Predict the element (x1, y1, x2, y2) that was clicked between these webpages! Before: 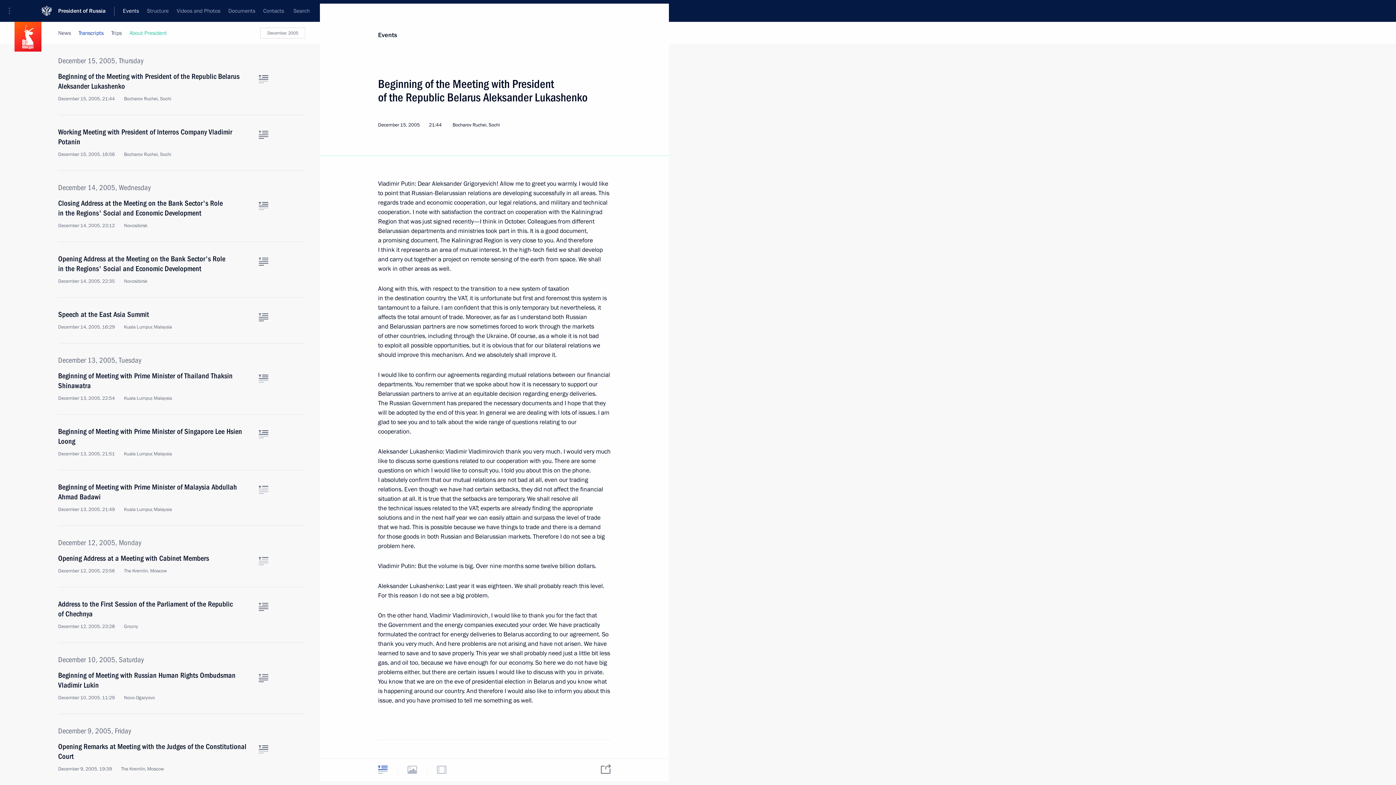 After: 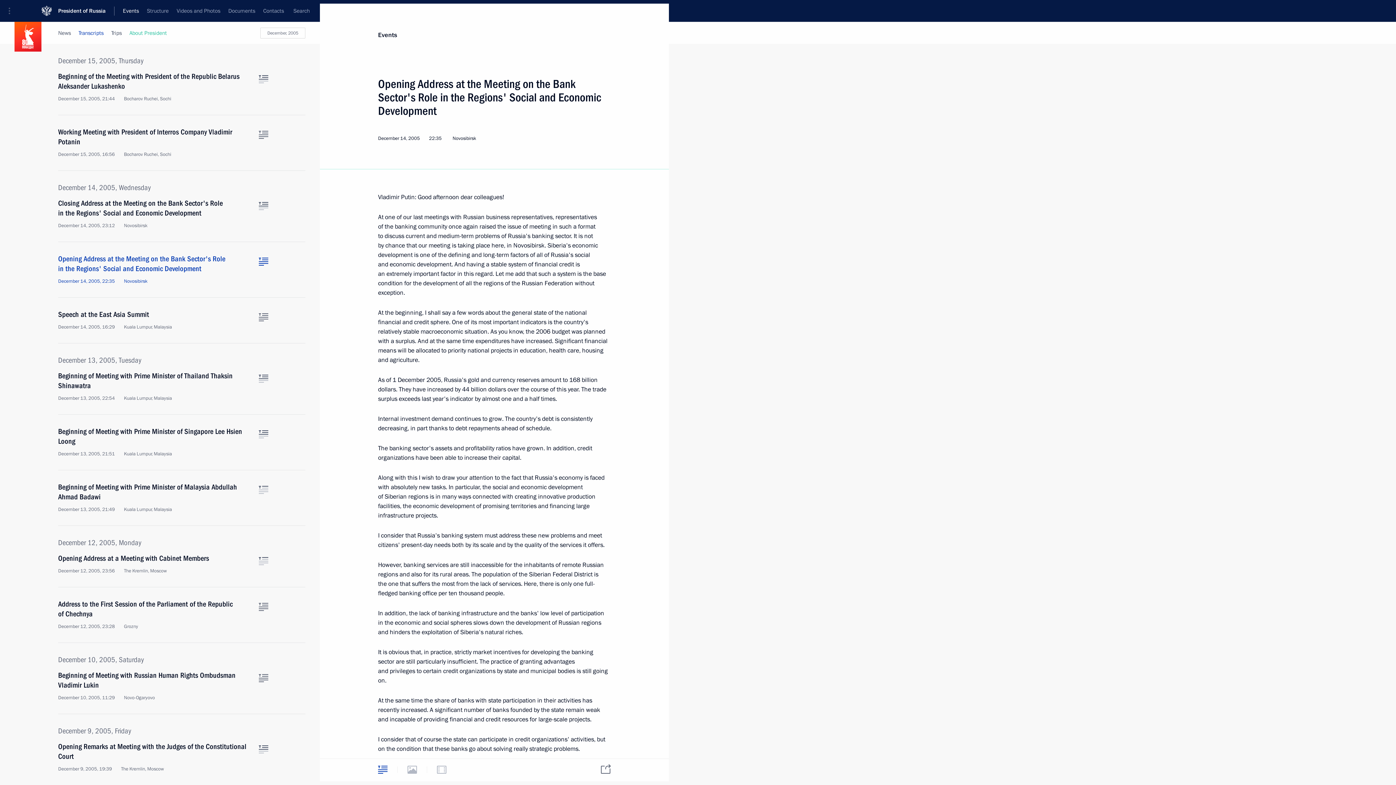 Action: bbox: (258, 257, 268, 265) label: Text of the article